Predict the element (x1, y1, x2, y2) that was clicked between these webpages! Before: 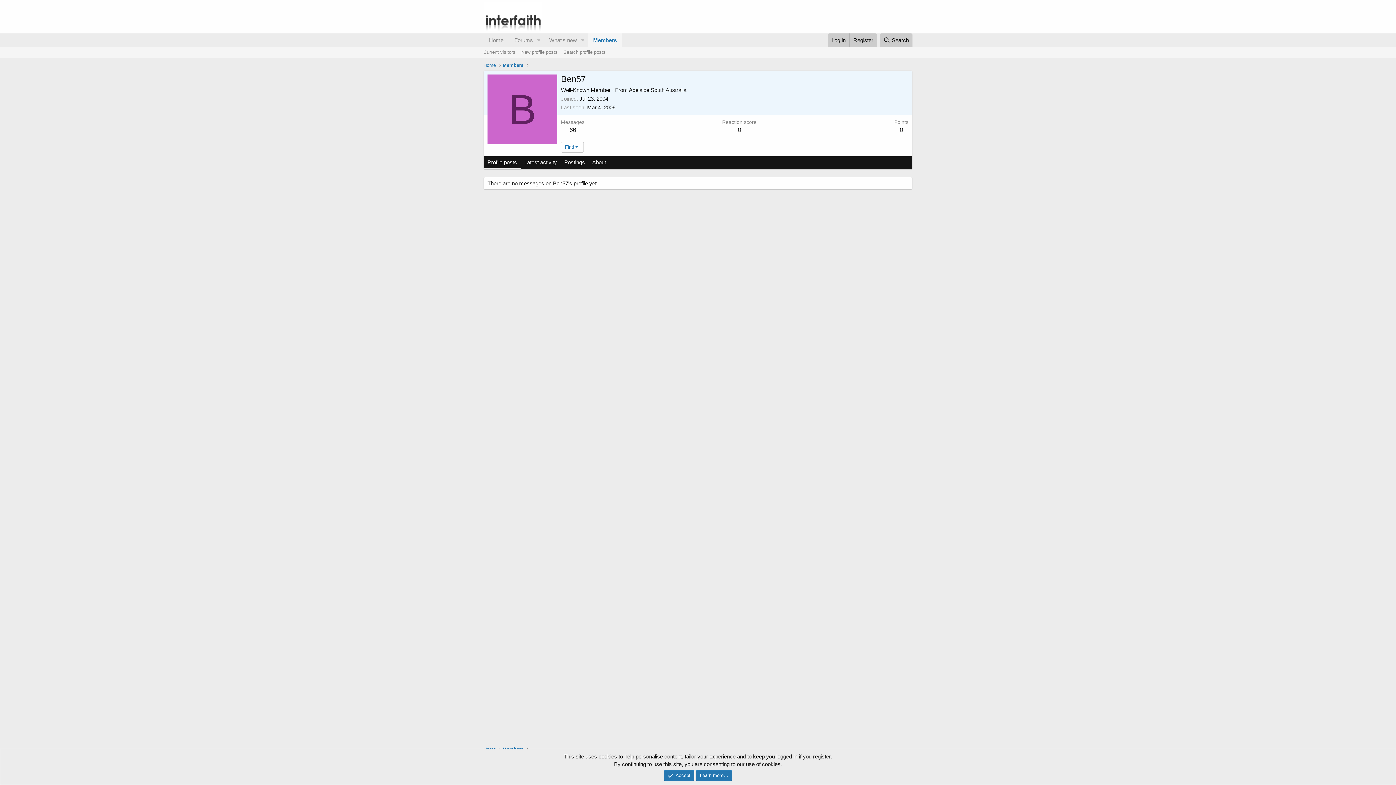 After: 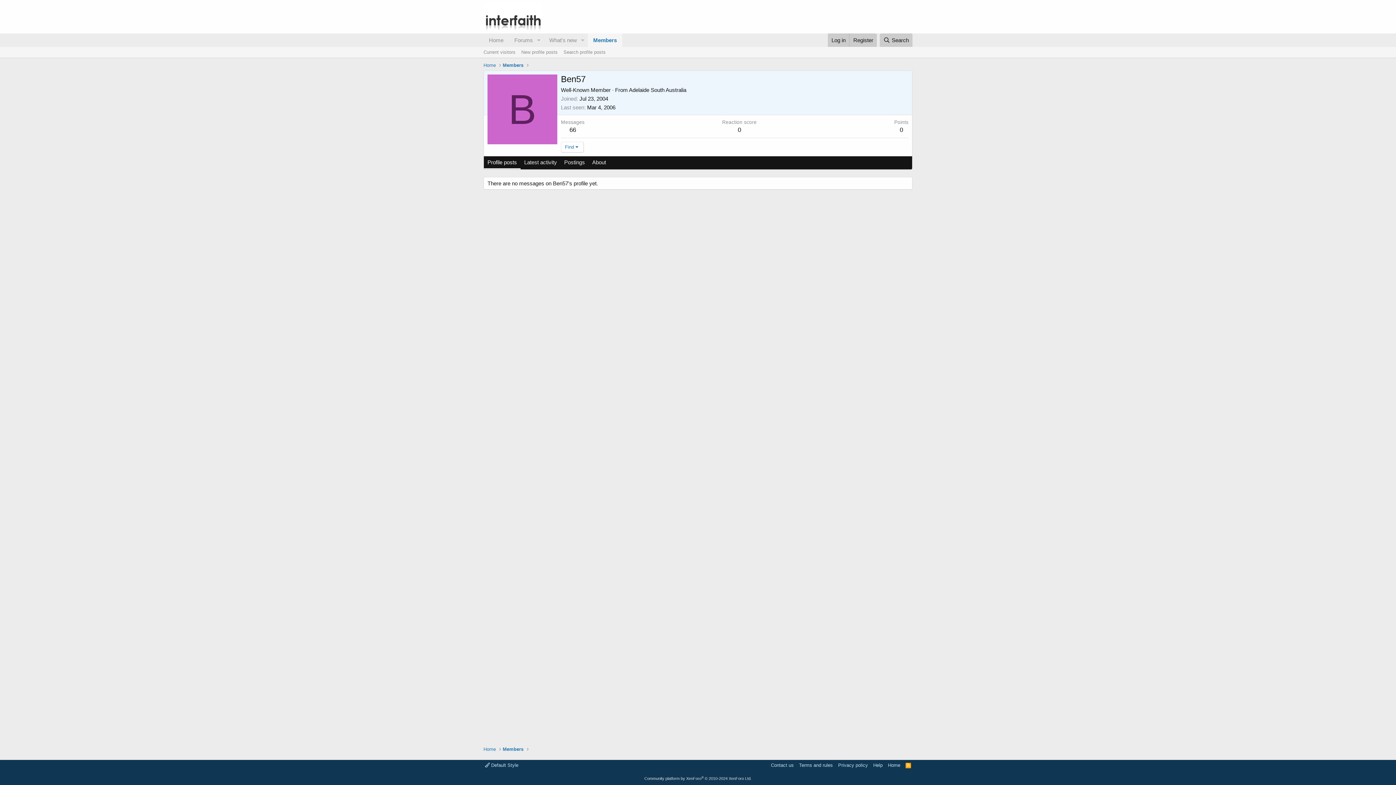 Action: bbox: (663, 770, 694, 781) label: Accept